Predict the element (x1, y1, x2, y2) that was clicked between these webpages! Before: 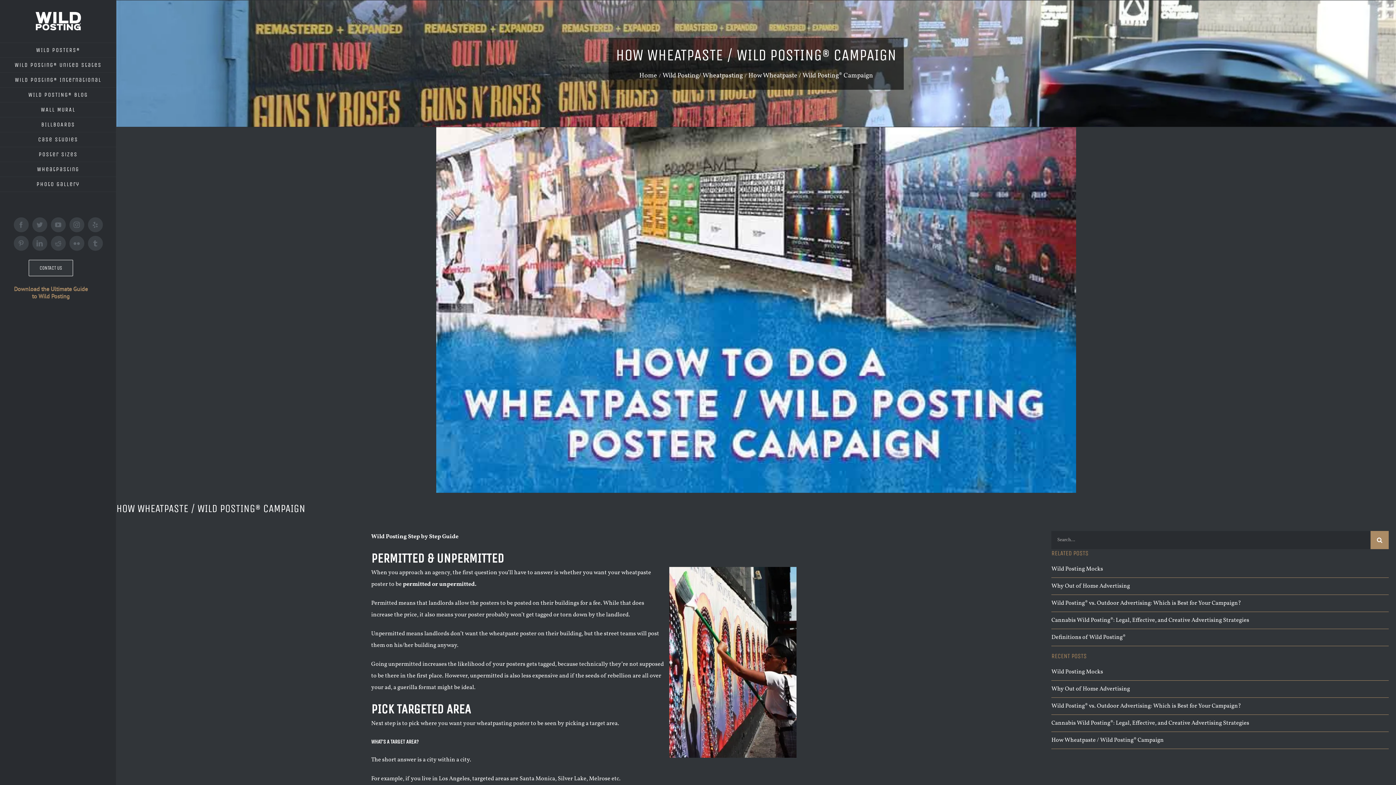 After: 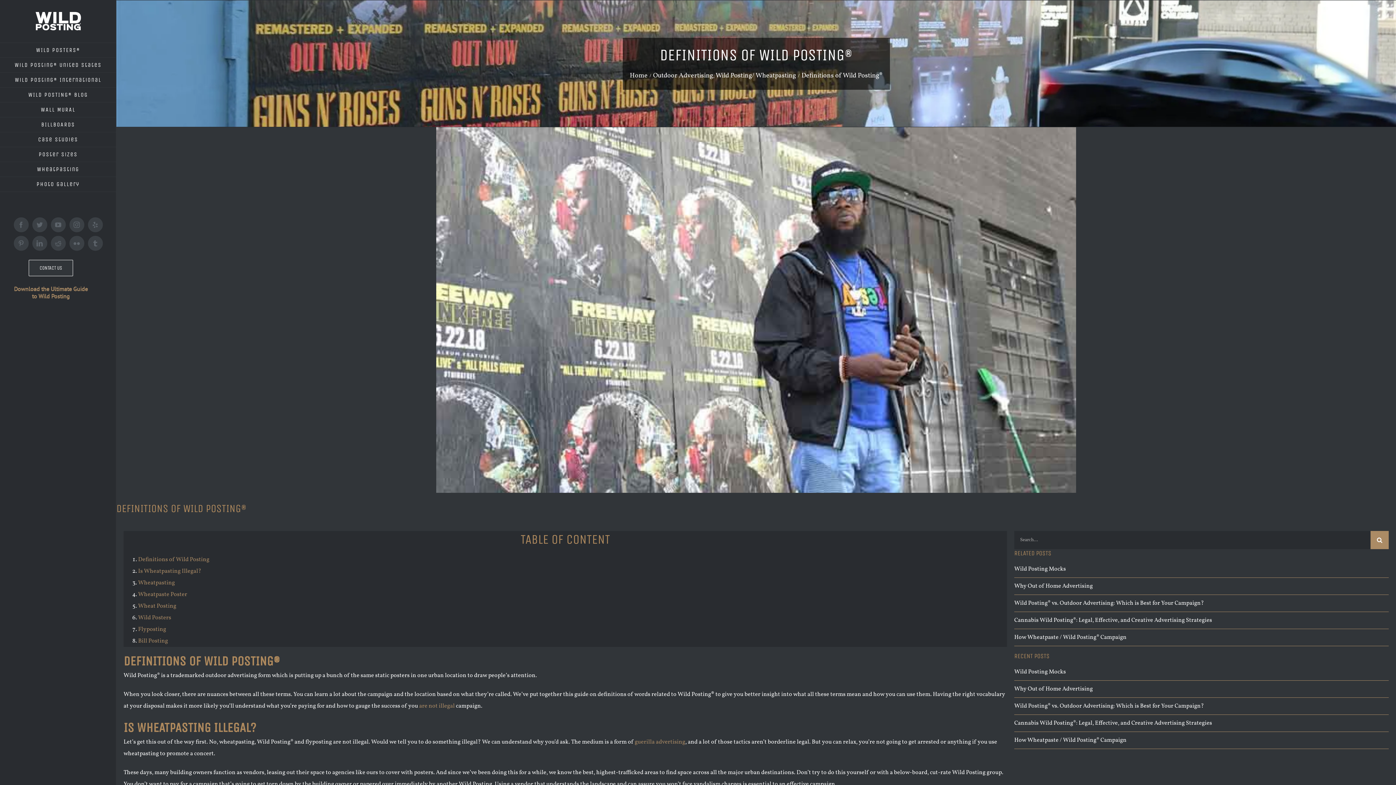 Action: label: Definitions of Wild Posting® bbox: (1051, 633, 1125, 641)